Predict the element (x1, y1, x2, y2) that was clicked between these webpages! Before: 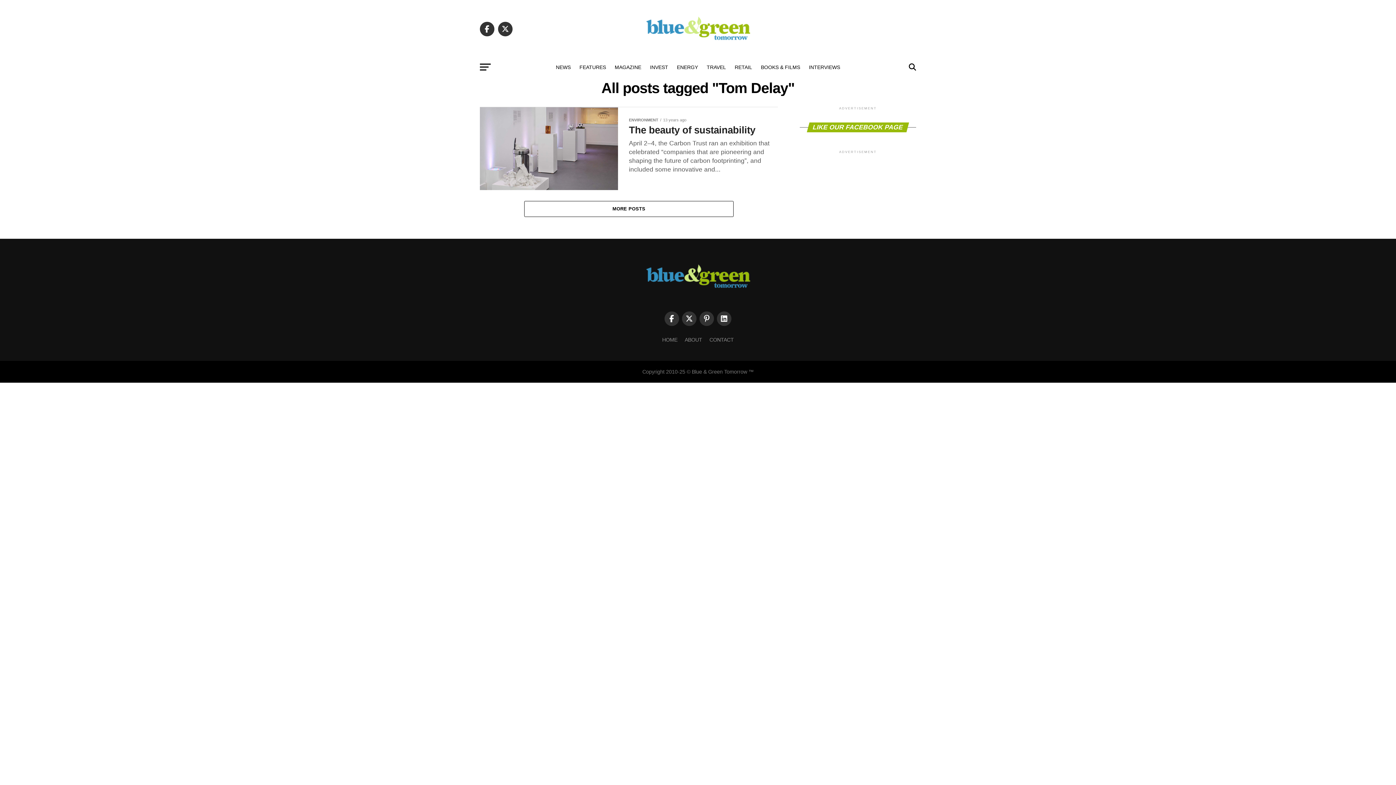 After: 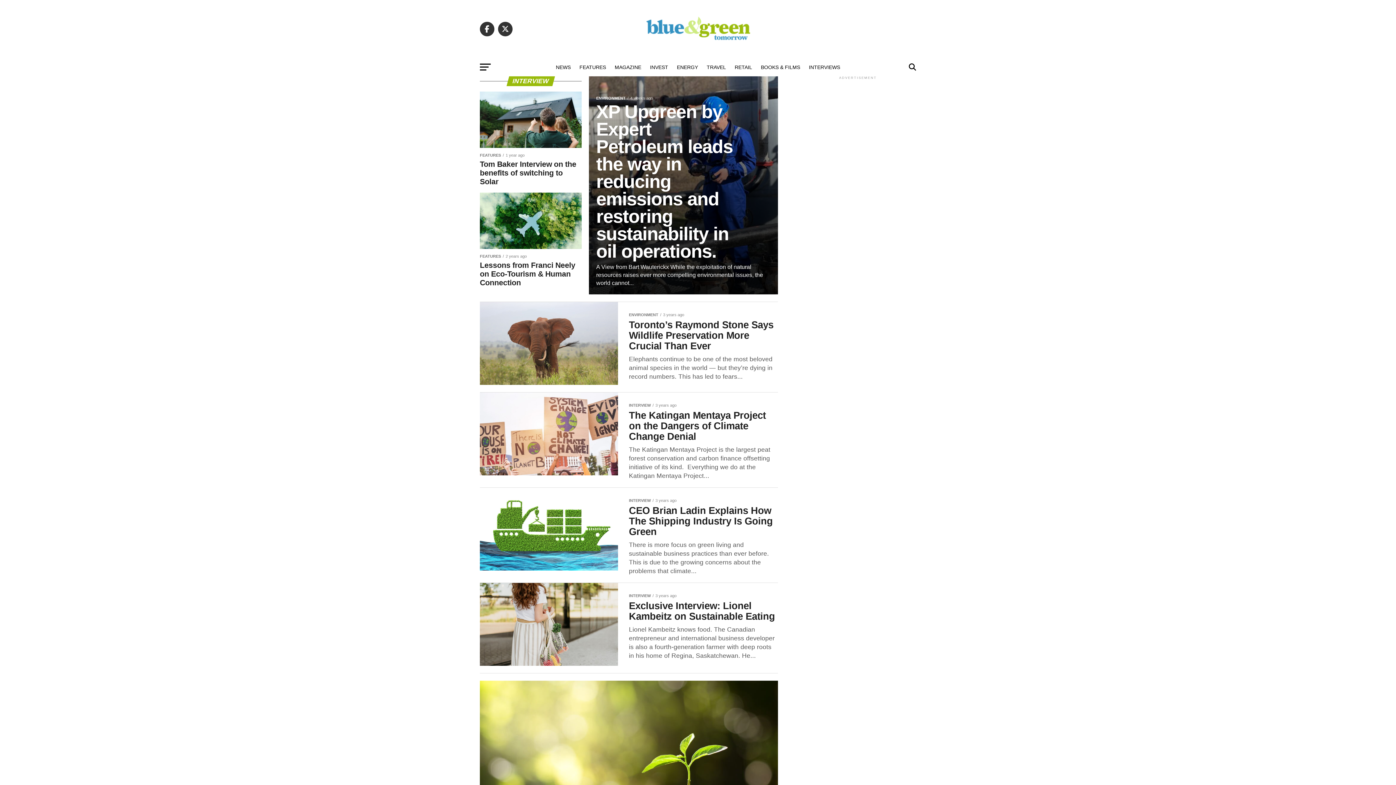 Action: bbox: (804, 58, 844, 76) label: INTERVIEWS